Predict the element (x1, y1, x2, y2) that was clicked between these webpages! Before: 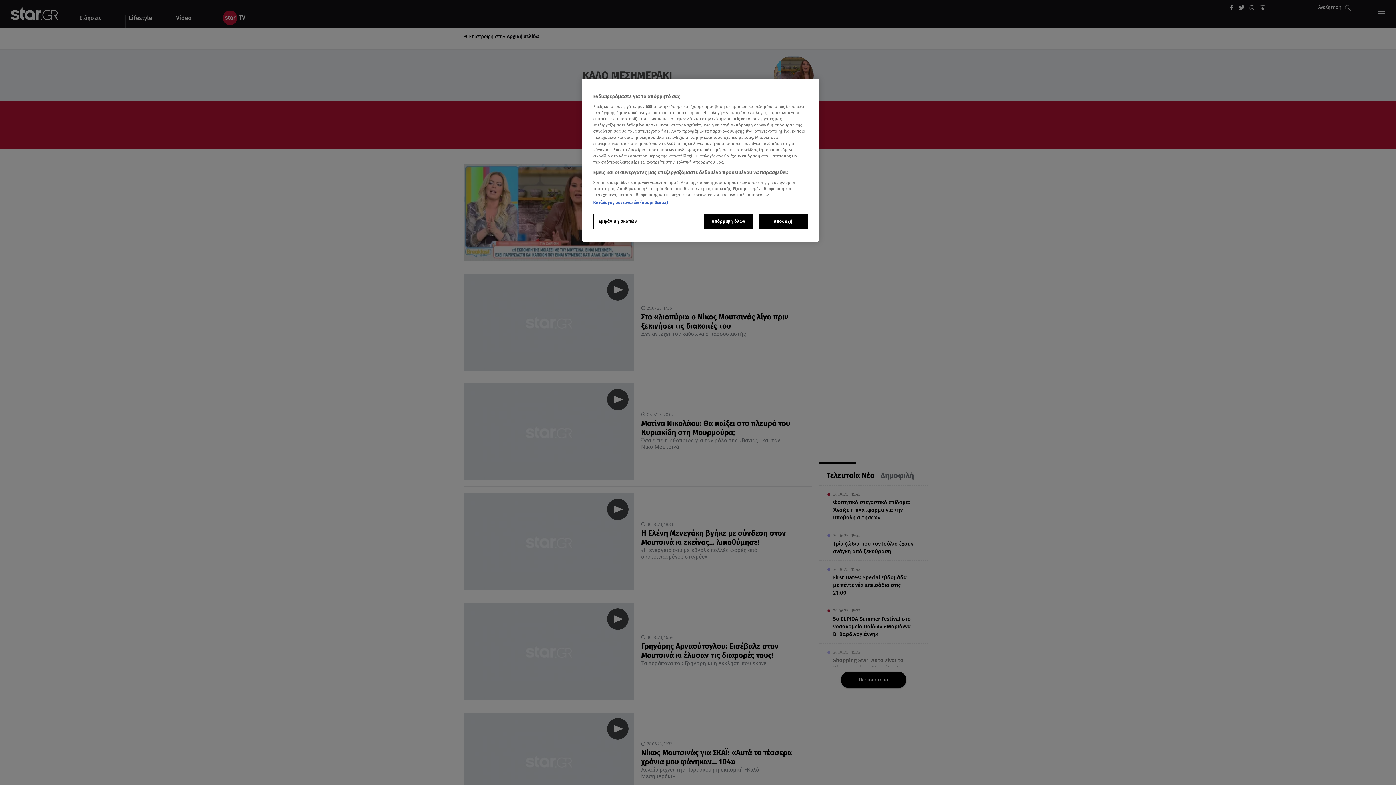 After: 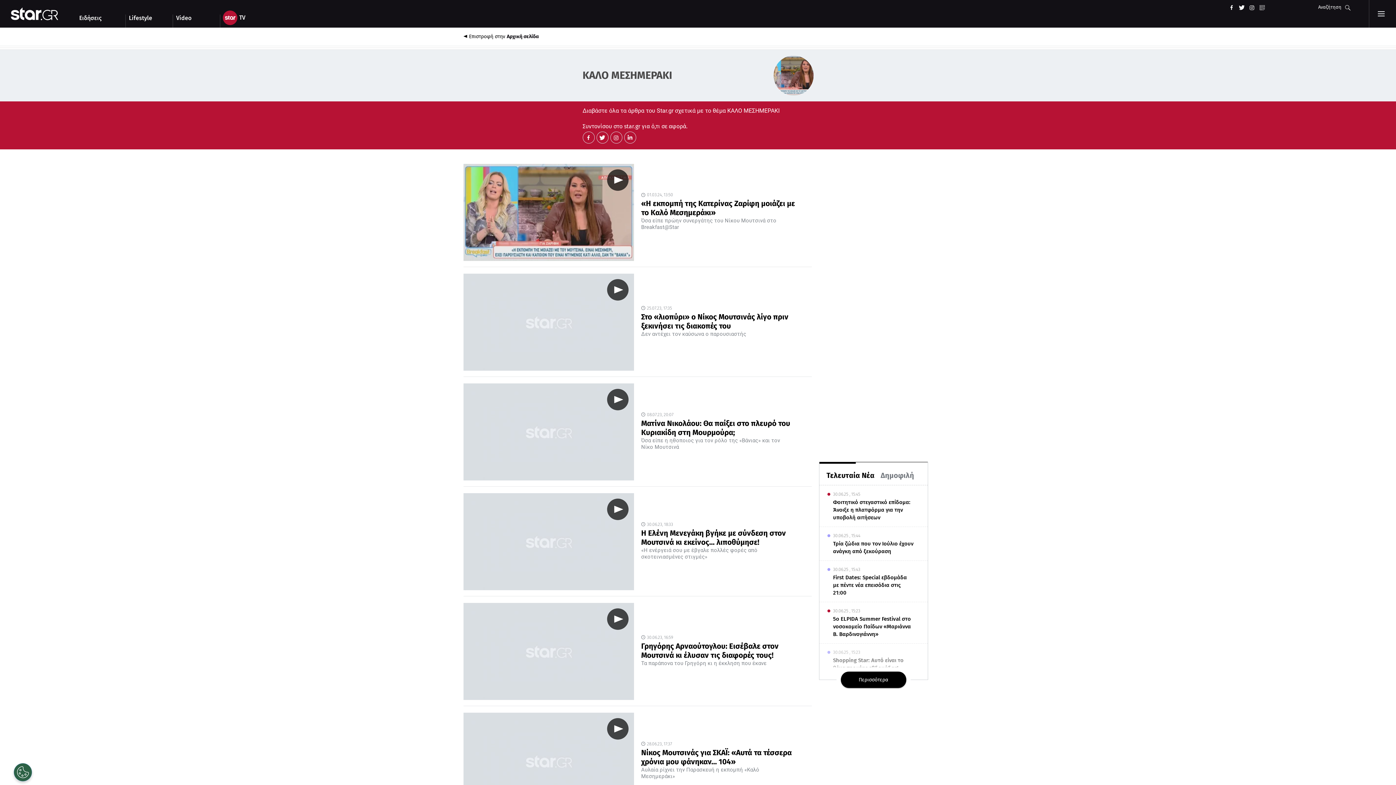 Action: bbox: (758, 214, 808, 229) label: Αποδοχή